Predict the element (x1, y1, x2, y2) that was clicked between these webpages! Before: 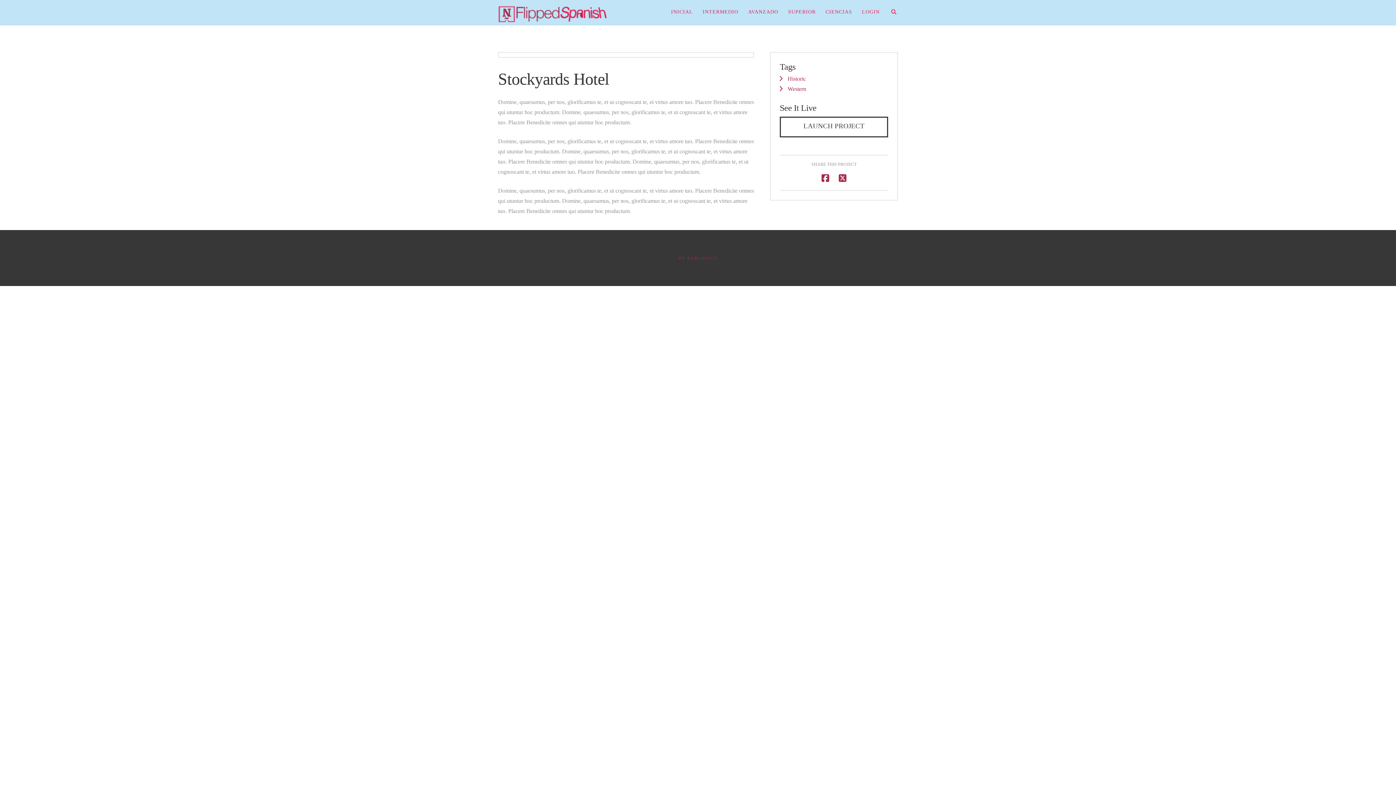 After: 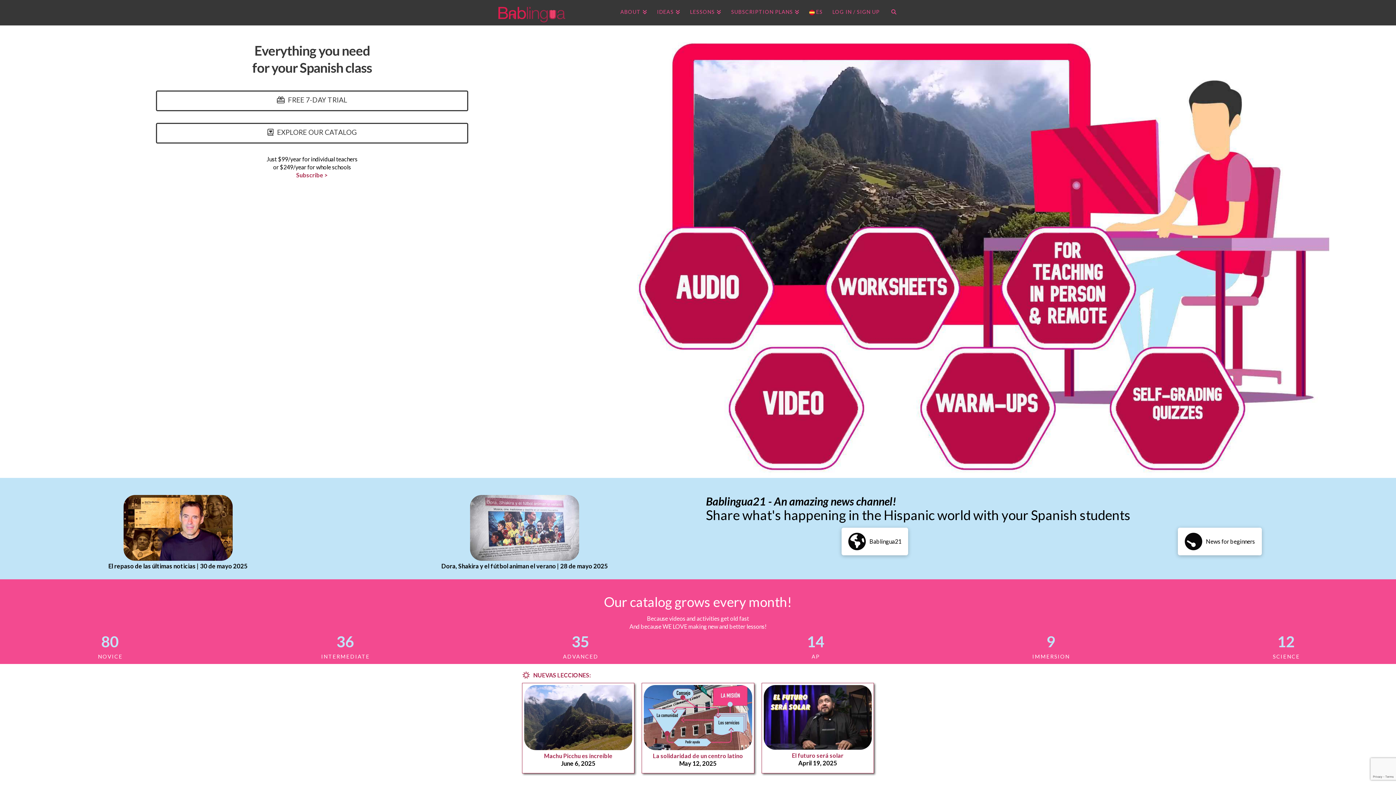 Action: bbox: (687, 256, 717, 260) label: BABLINGUA